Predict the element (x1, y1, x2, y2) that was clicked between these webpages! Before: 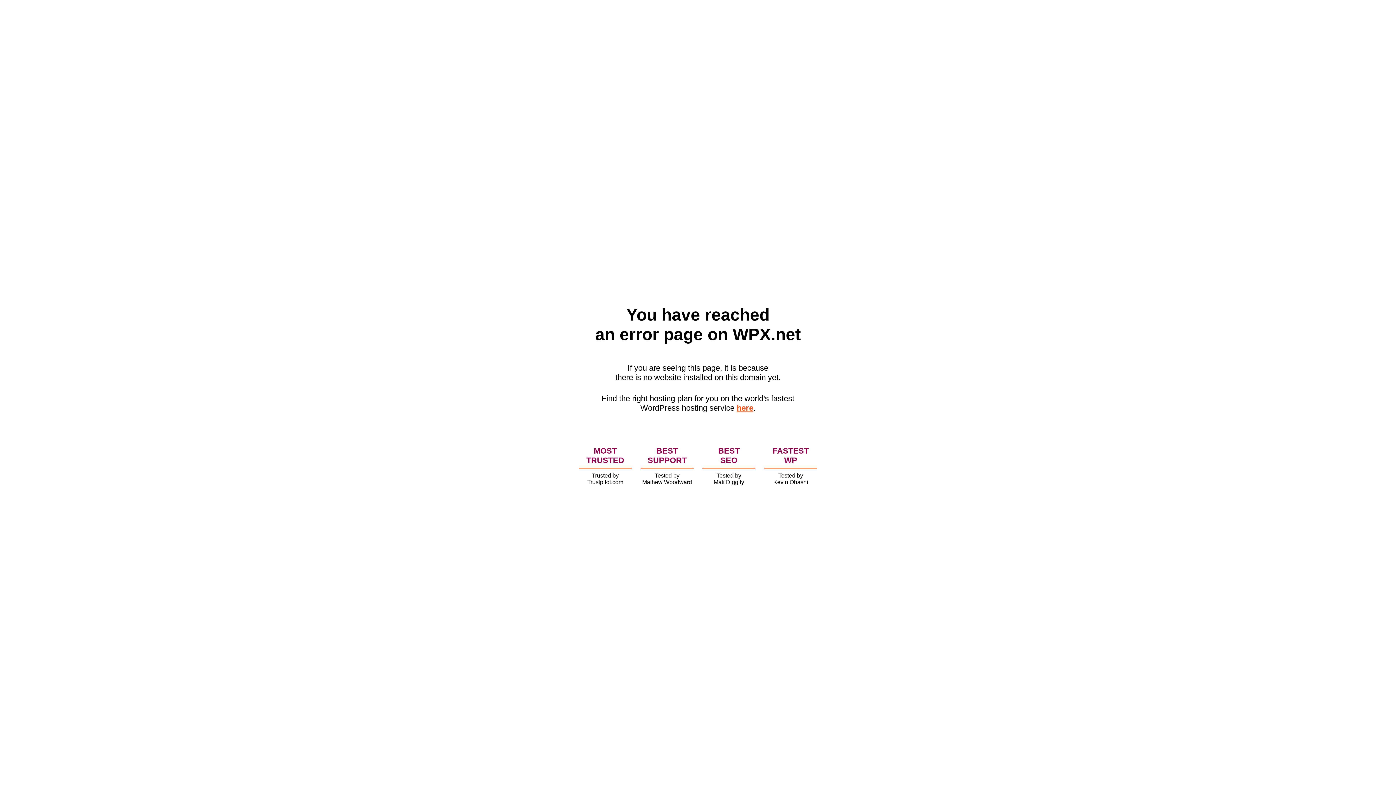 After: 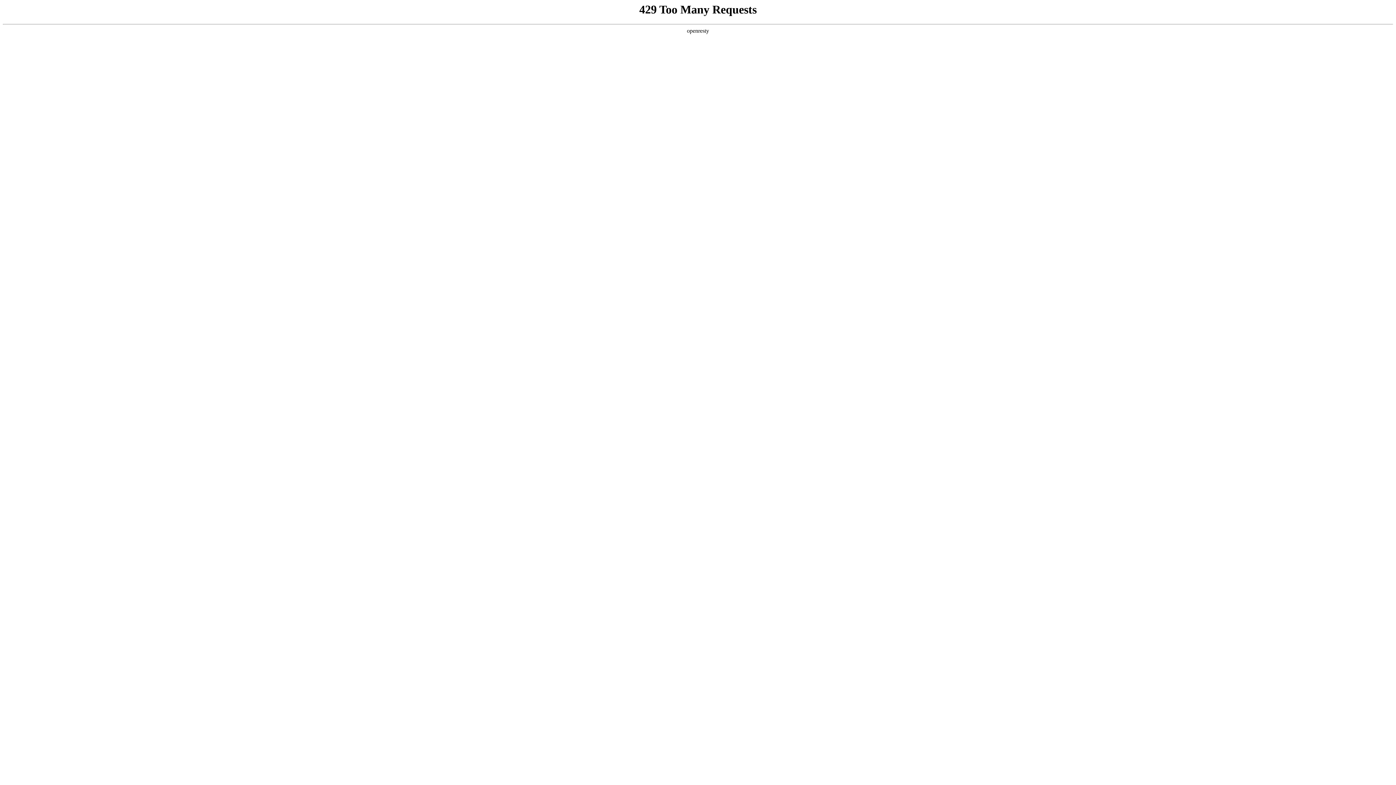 Action: bbox: (736, 403, 753, 412) label: here